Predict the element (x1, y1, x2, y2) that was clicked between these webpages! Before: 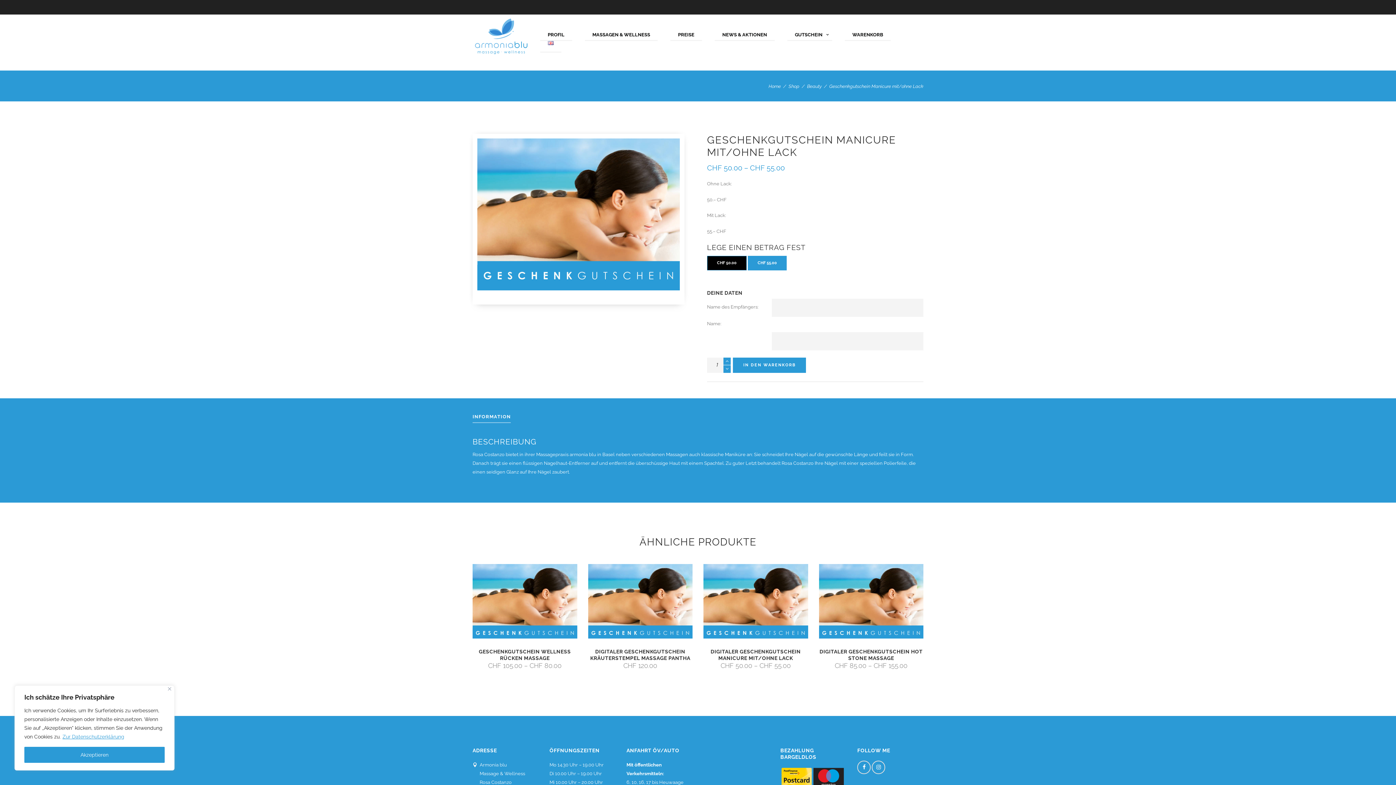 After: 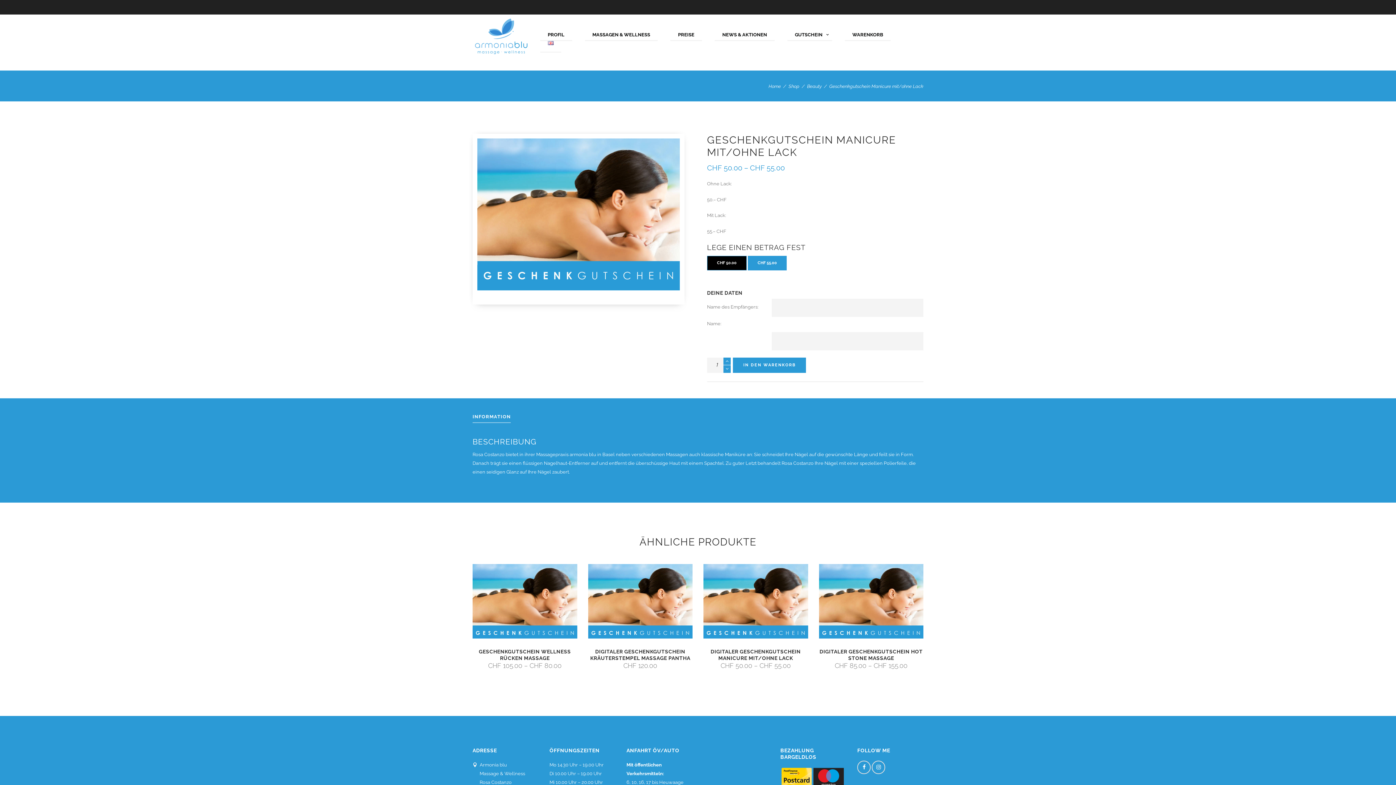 Action: bbox: (24, 747, 164, 763) label: Akzeptieren